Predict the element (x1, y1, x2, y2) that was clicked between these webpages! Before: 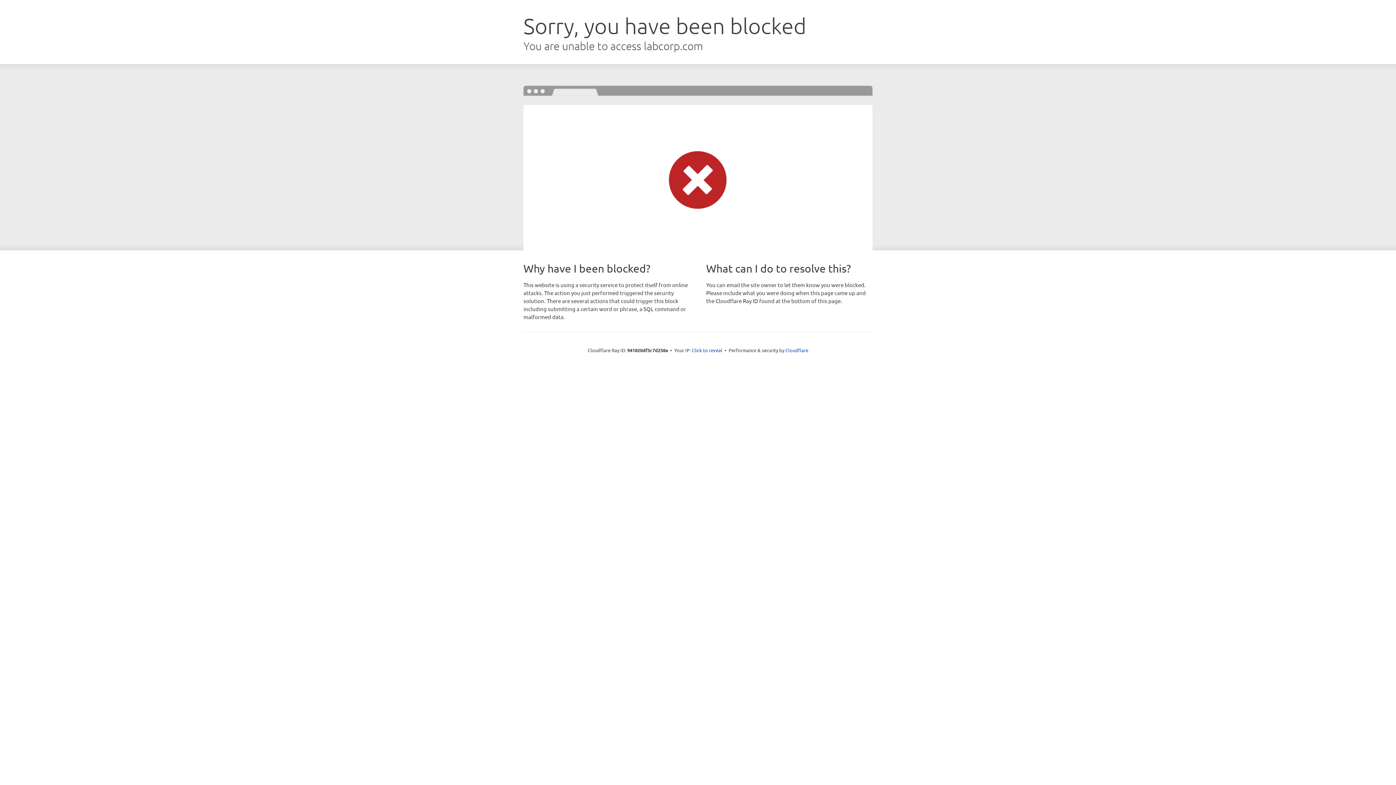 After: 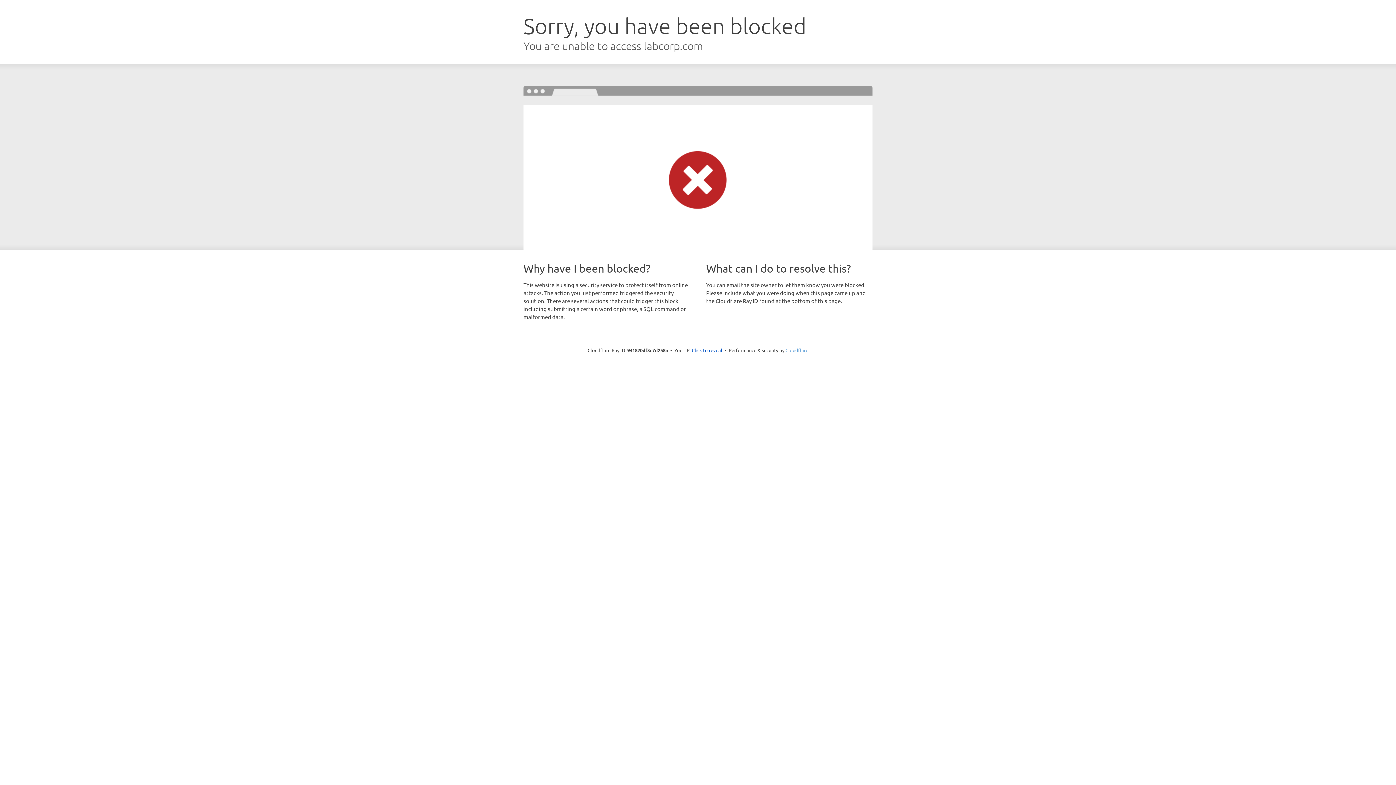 Action: label: Cloudflare bbox: (785, 347, 808, 353)